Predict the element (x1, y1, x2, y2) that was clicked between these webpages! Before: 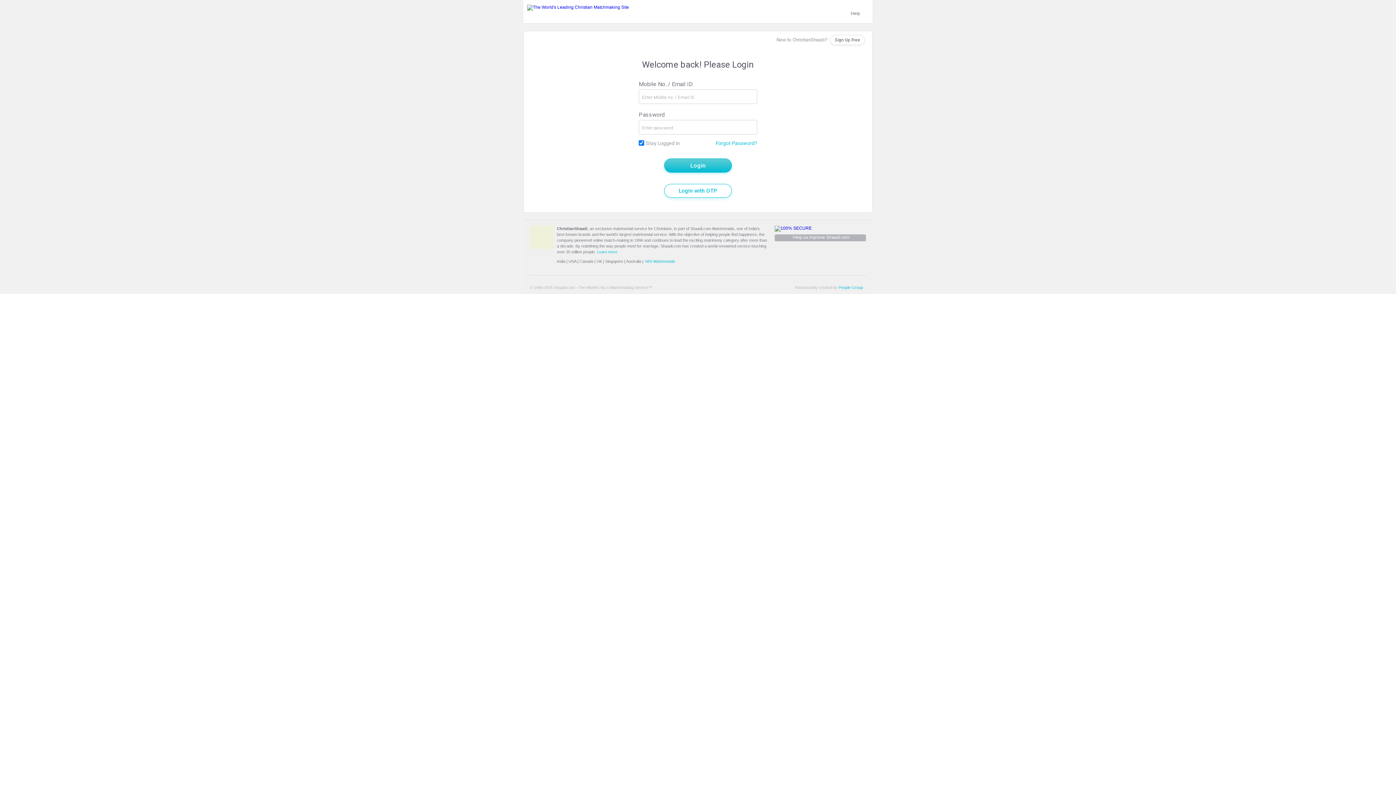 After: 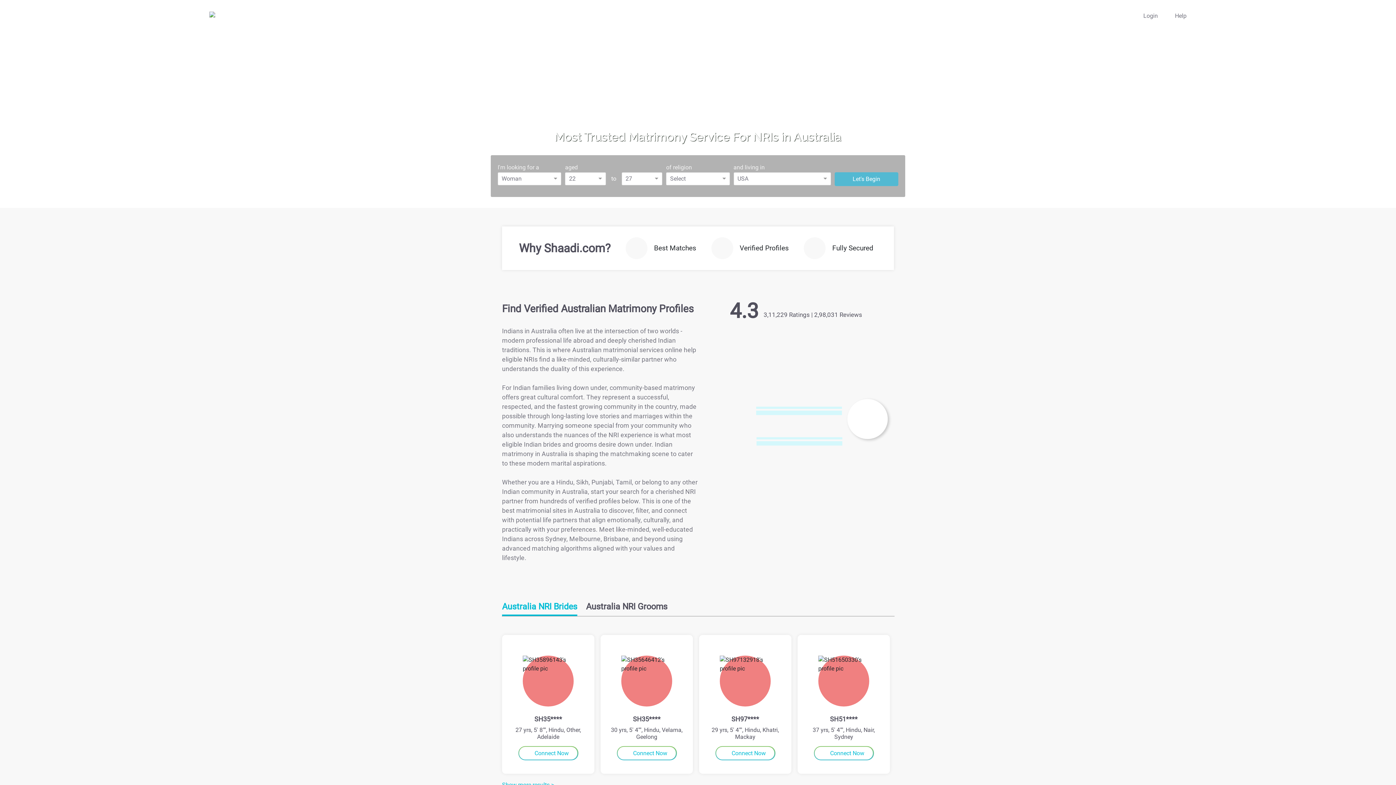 Action: bbox: (626, 259, 641, 263) label: Australia